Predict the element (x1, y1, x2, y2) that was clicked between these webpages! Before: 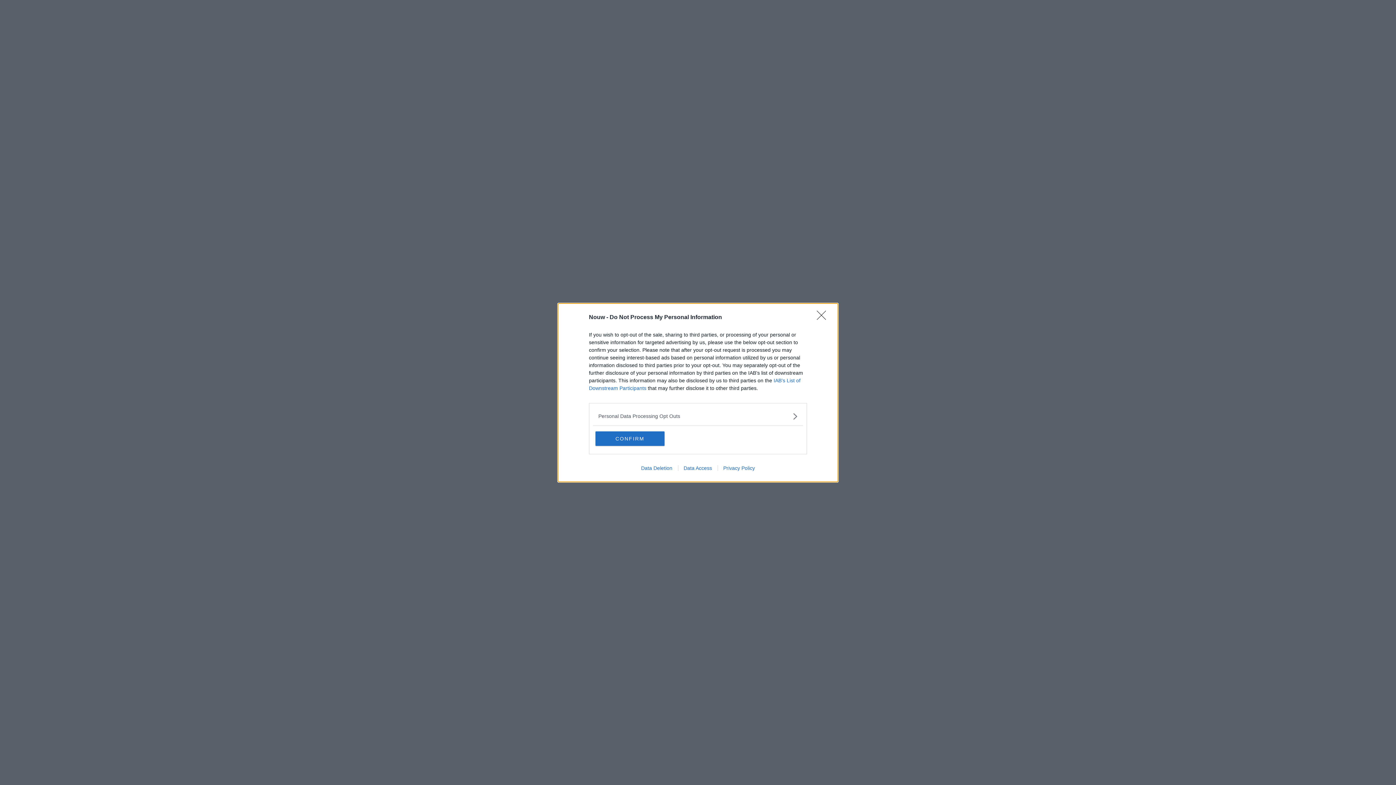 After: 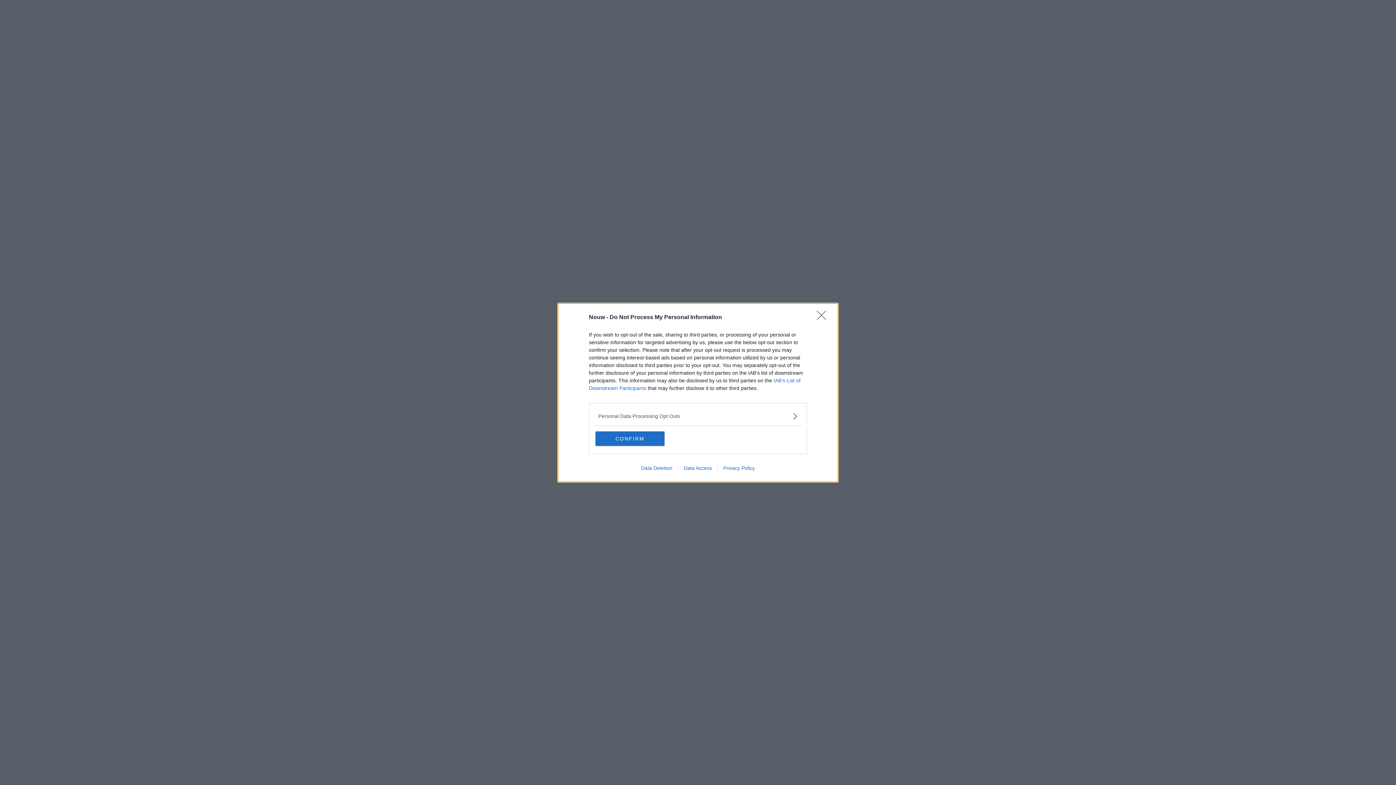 Action: bbox: (678, 465, 717, 471) label: Data Access